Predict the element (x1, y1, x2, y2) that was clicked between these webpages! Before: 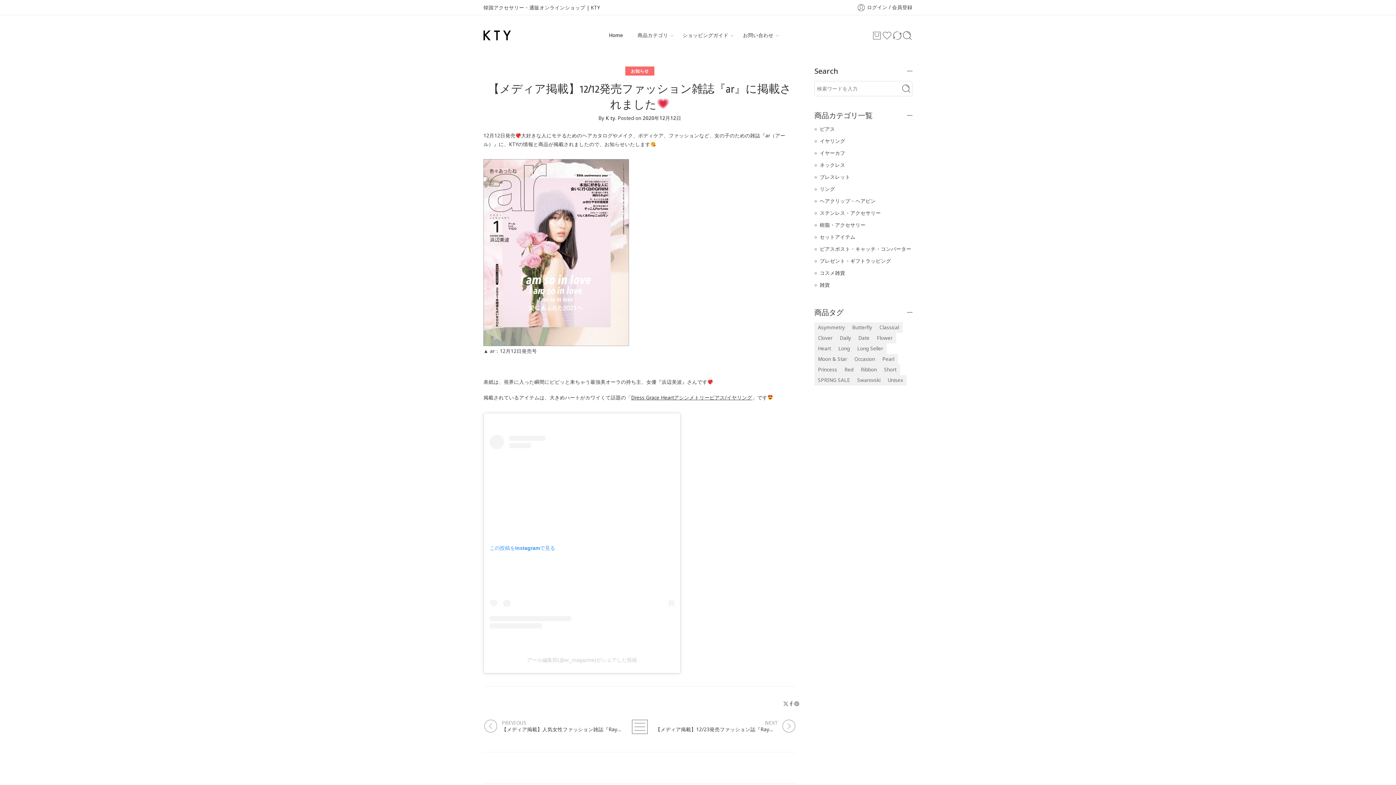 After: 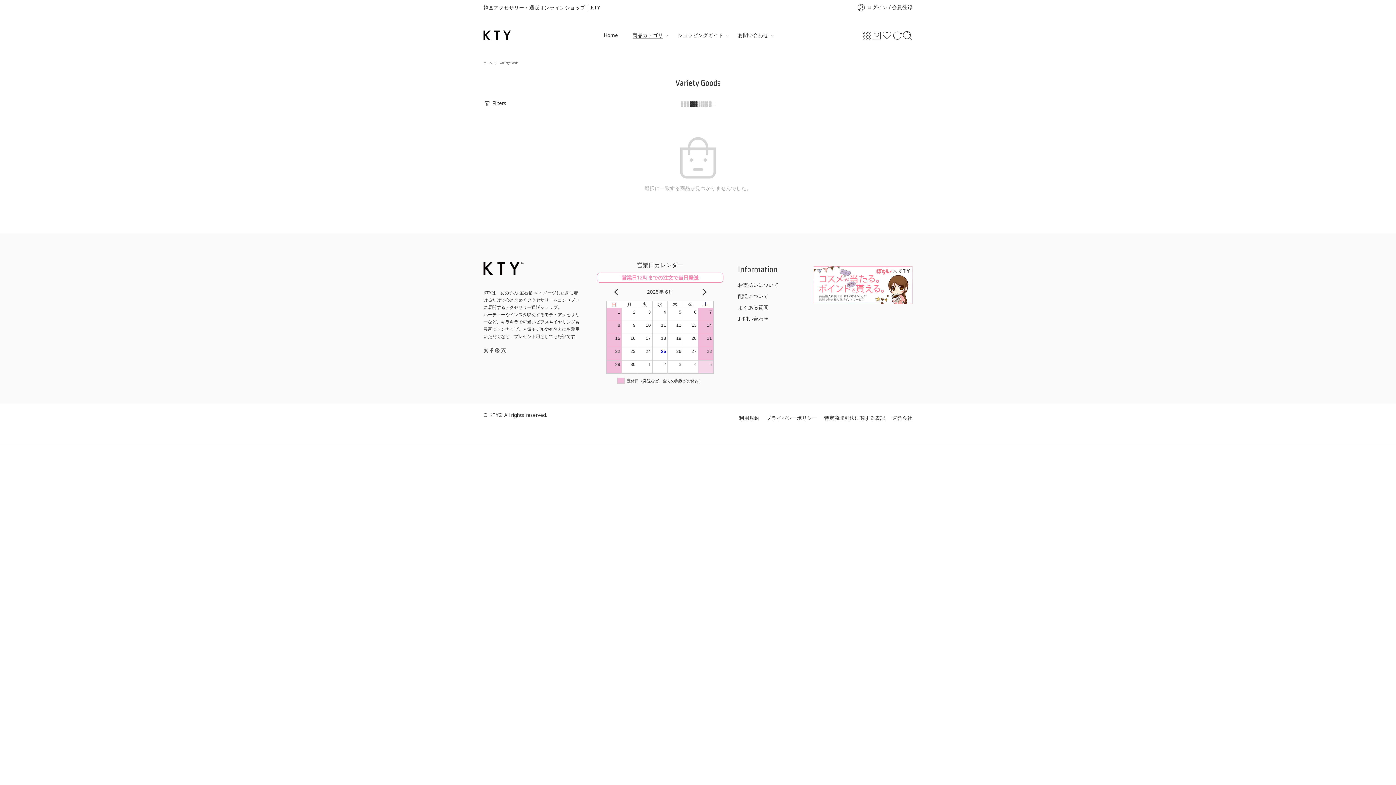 Action: bbox: (820, 281, 830, 288) label: 雑貨